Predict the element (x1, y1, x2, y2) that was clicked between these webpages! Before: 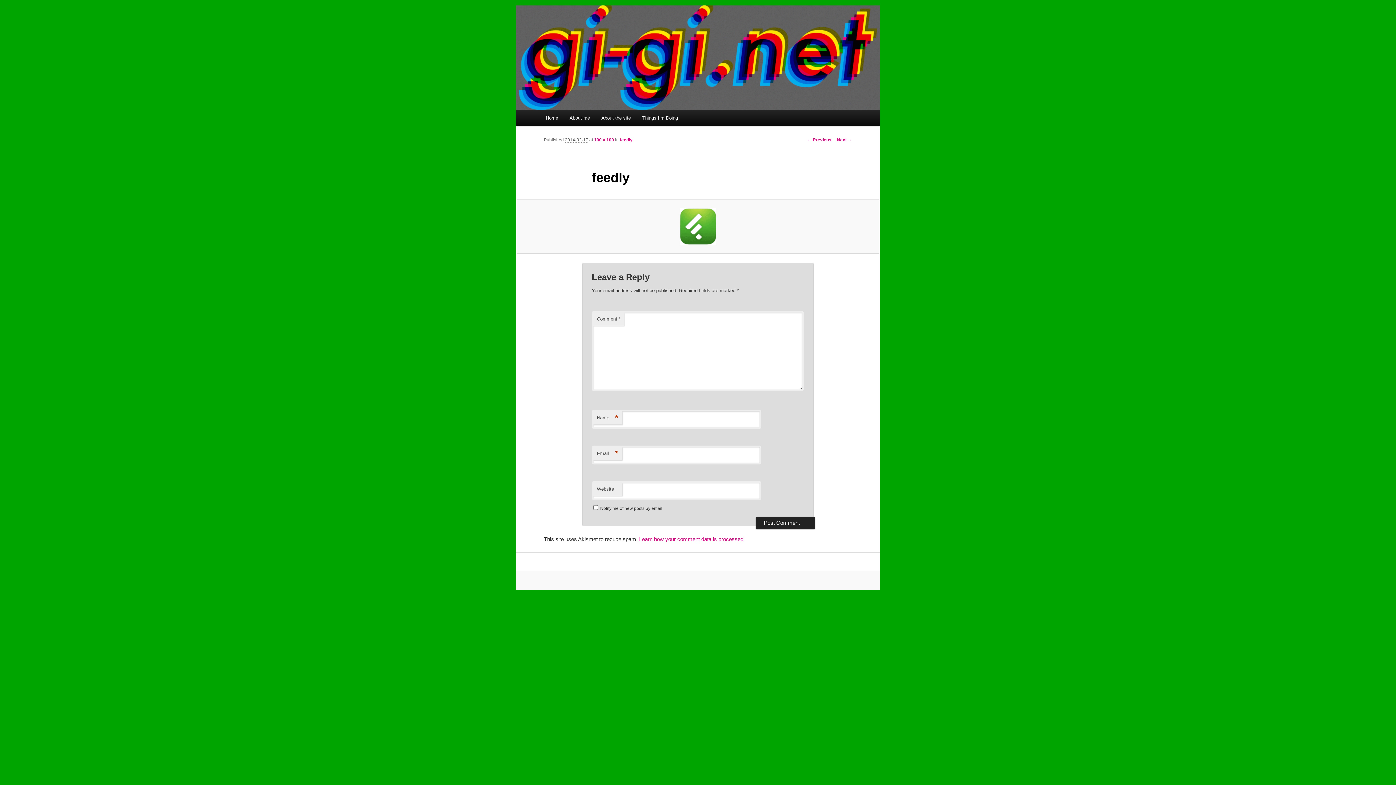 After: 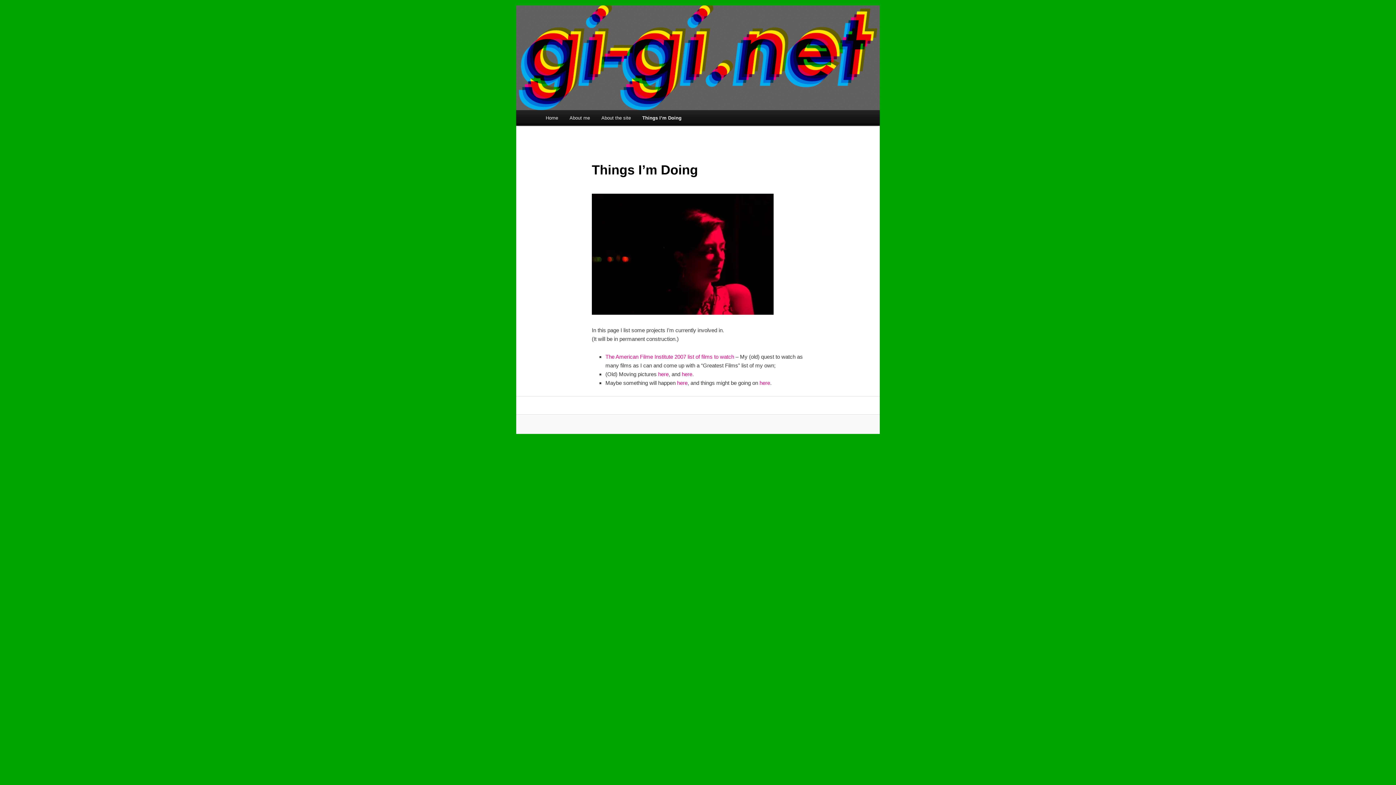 Action: bbox: (636, 110, 683, 125) label: Things I’m Doing